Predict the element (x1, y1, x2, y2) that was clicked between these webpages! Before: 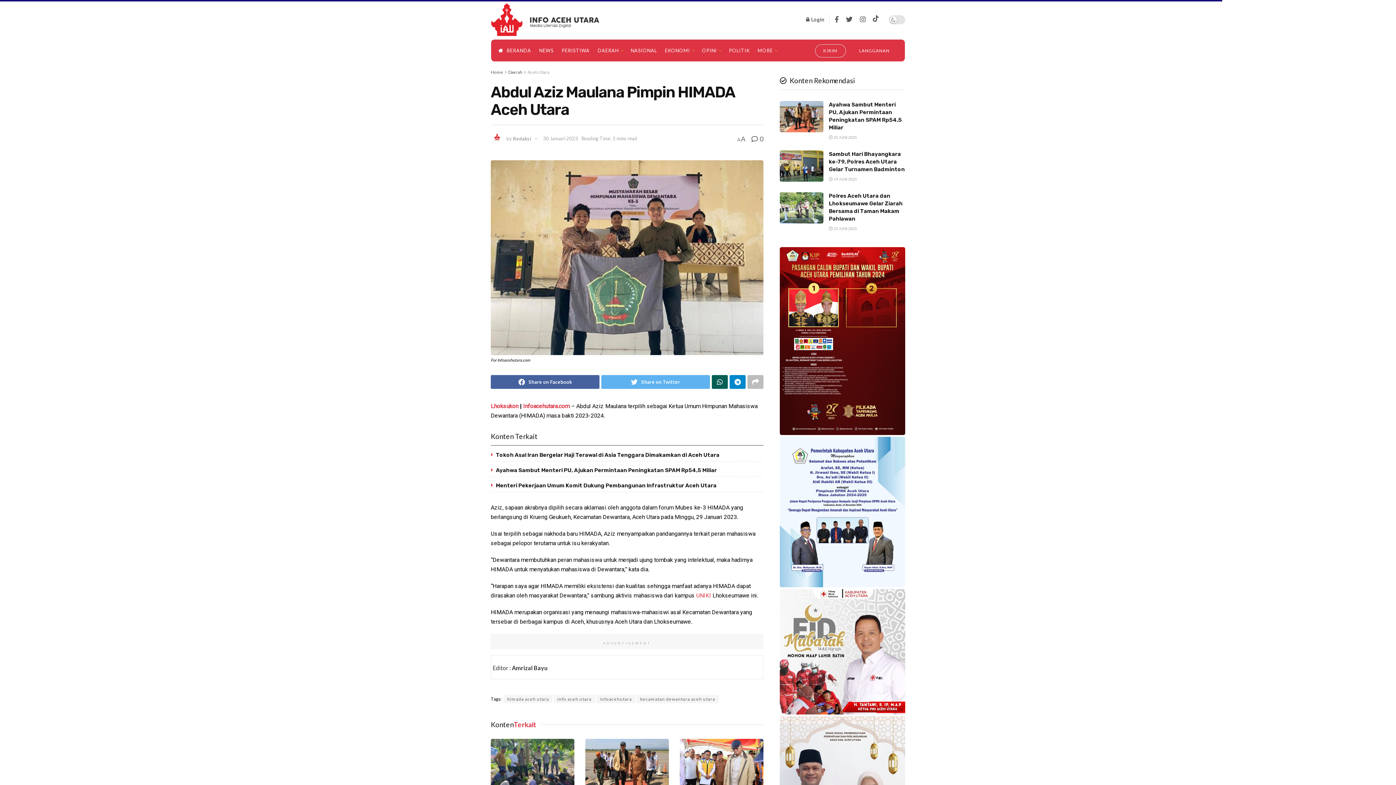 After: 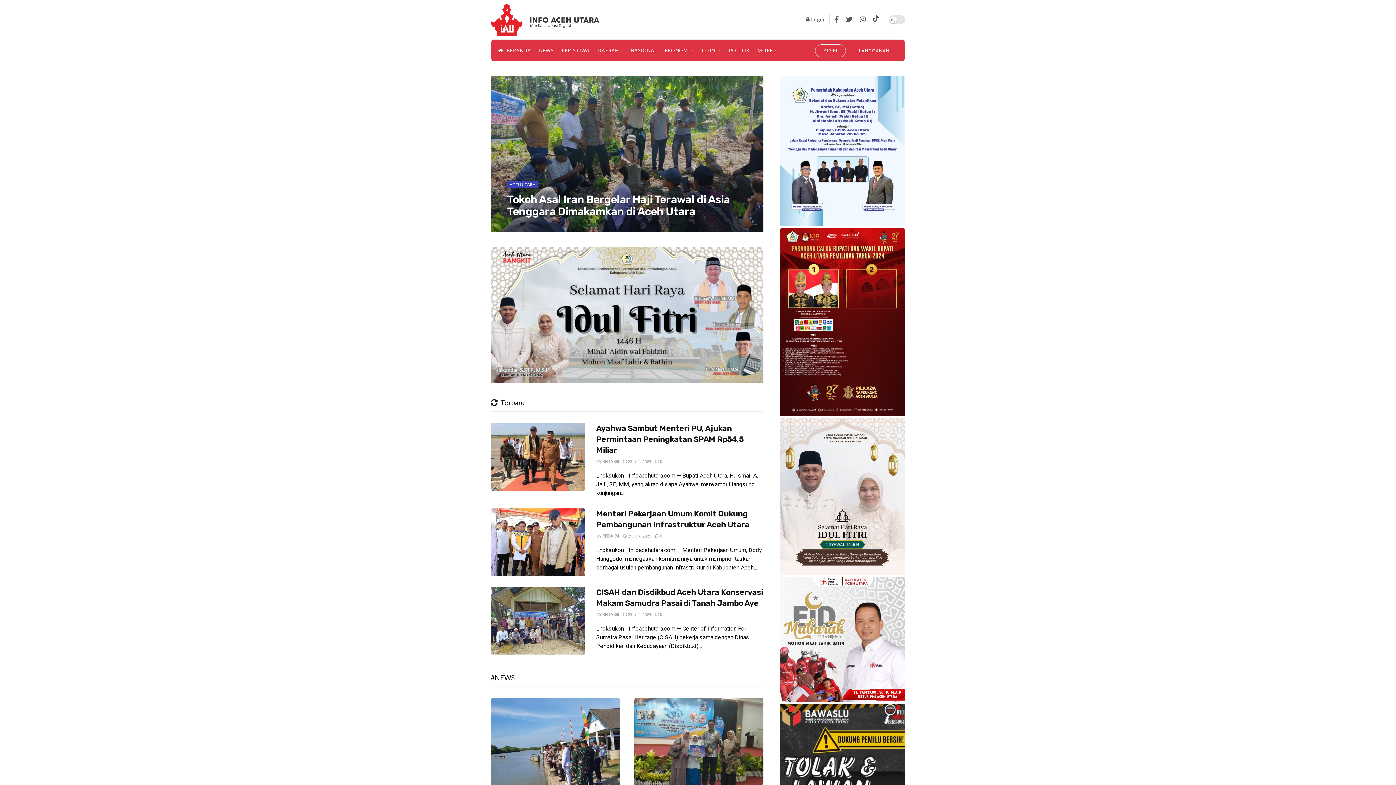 Action: bbox: (490, 69, 503, 74) label: Home